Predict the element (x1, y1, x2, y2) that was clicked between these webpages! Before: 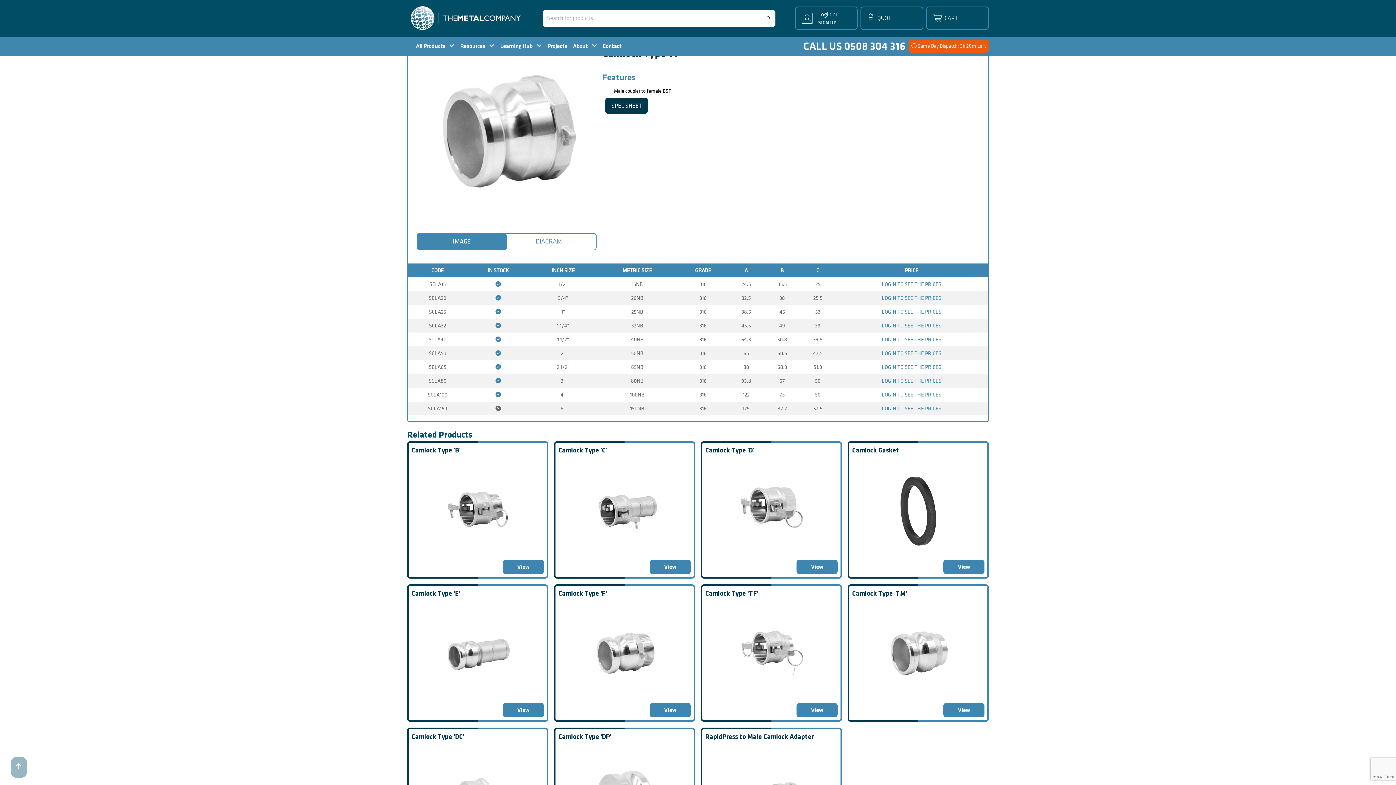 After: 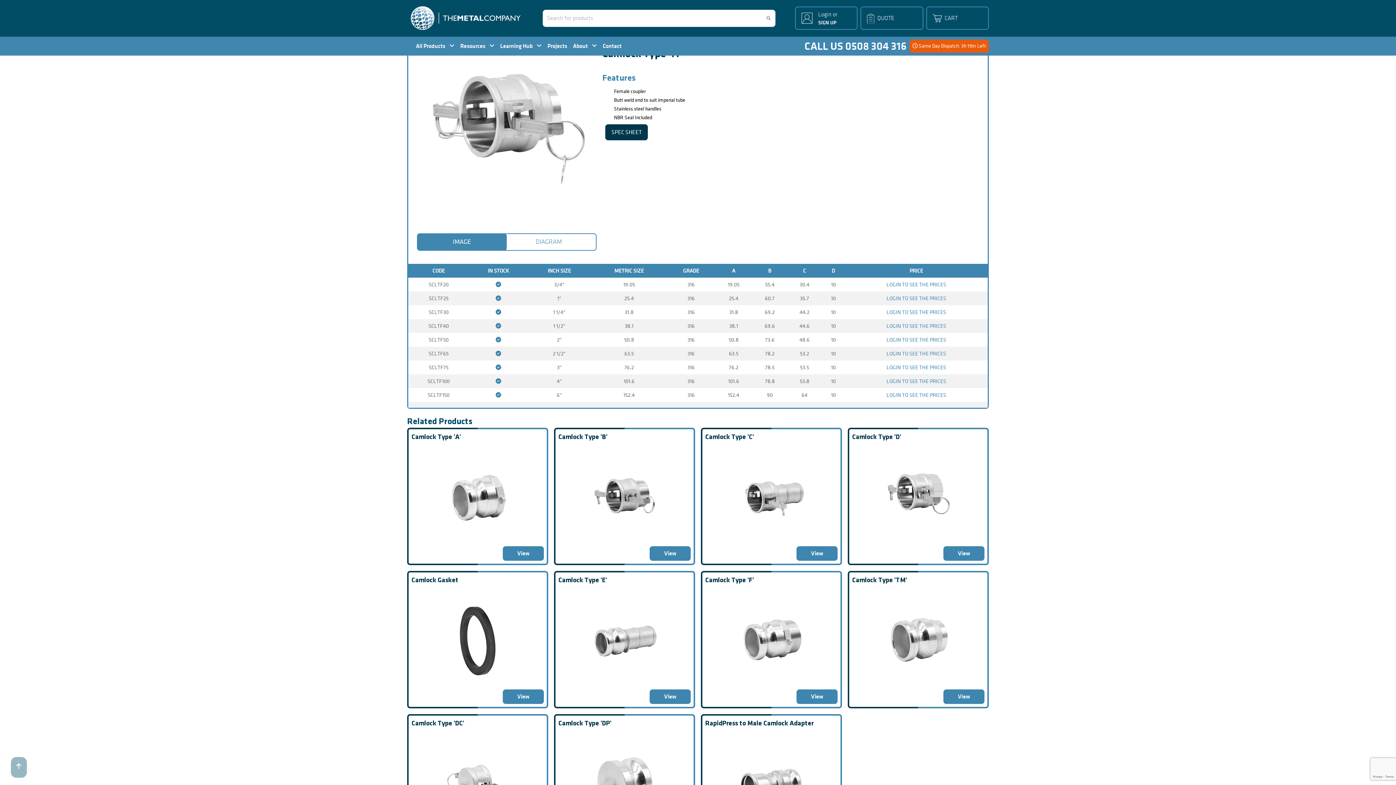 Action: label: View bbox: (796, 703, 837, 717)